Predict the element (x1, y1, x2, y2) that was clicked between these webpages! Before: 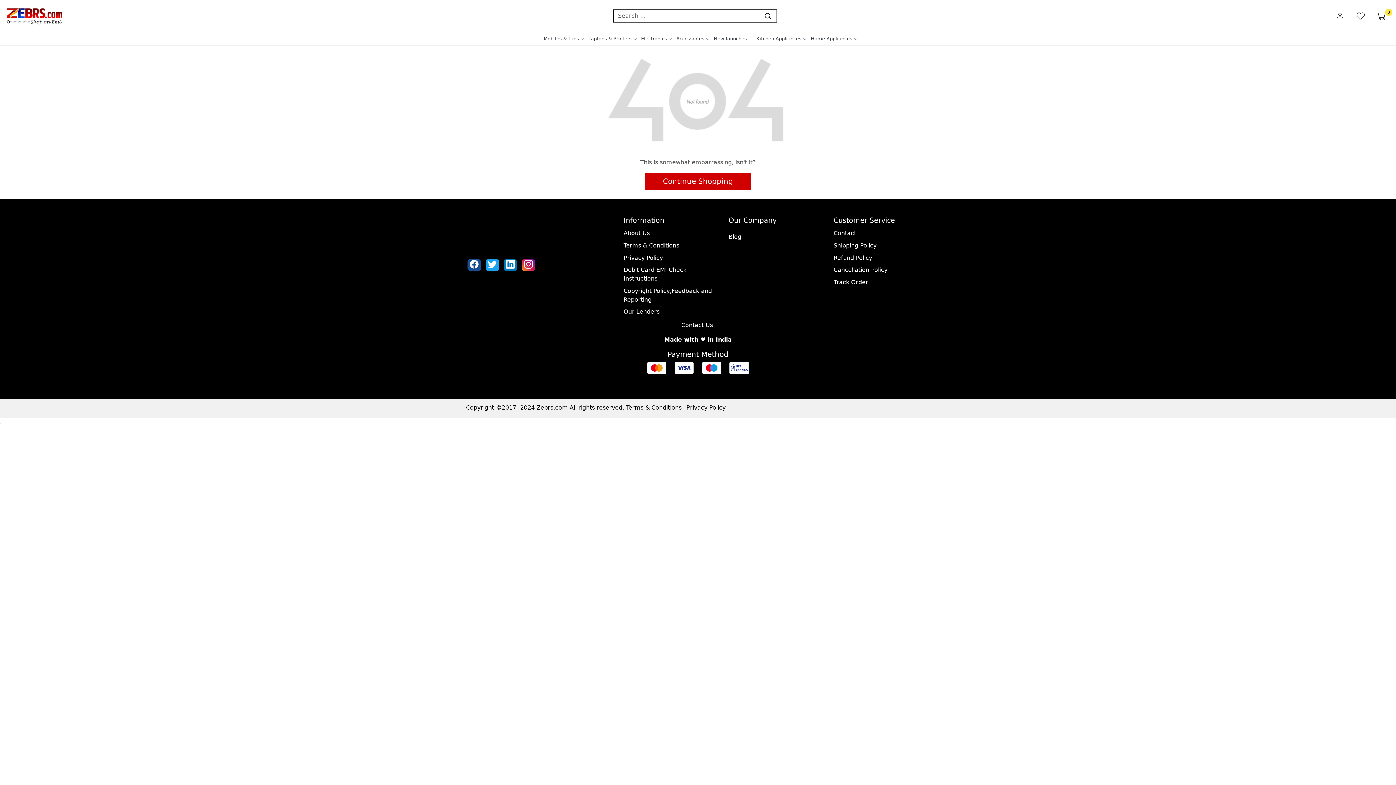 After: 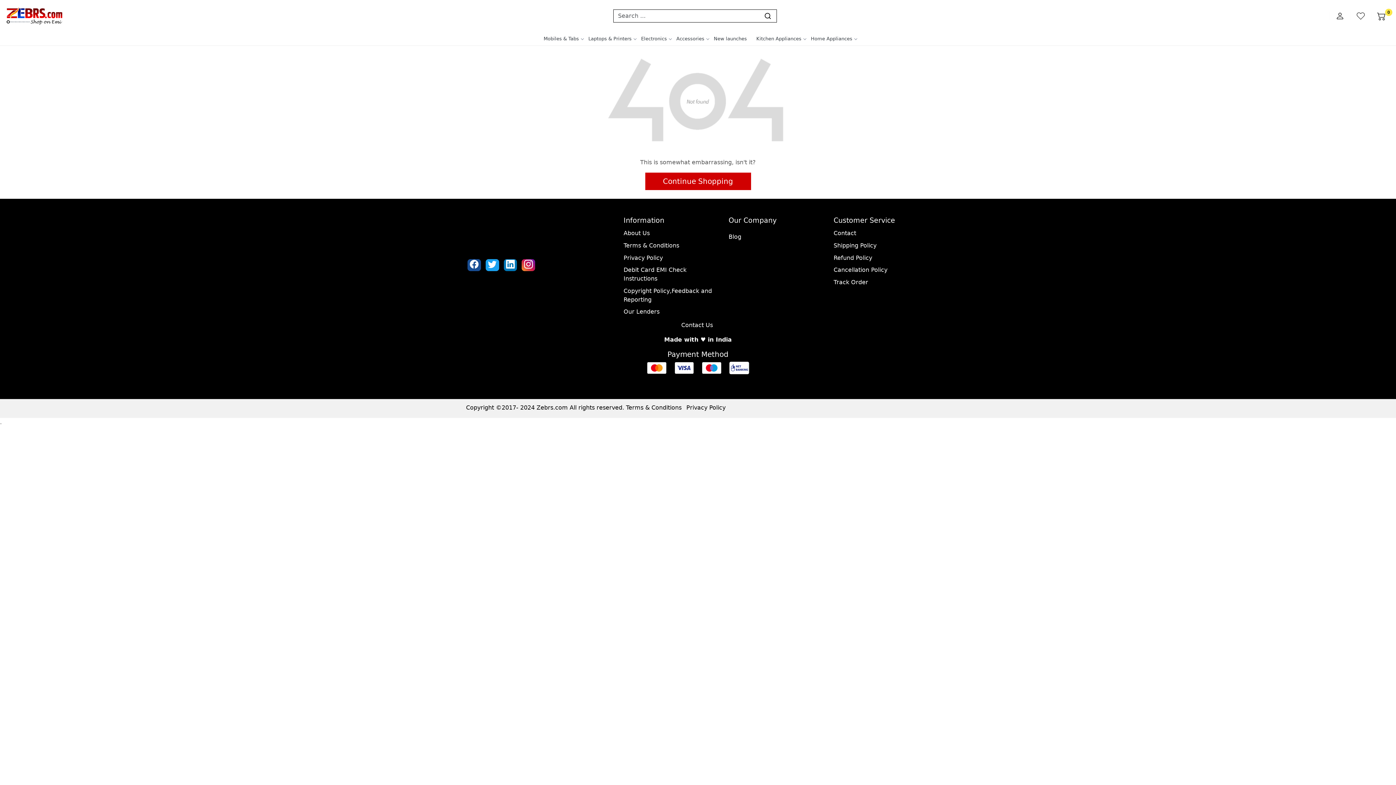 Action: label: Linkedin bbox: (502, 260, 518, 270)